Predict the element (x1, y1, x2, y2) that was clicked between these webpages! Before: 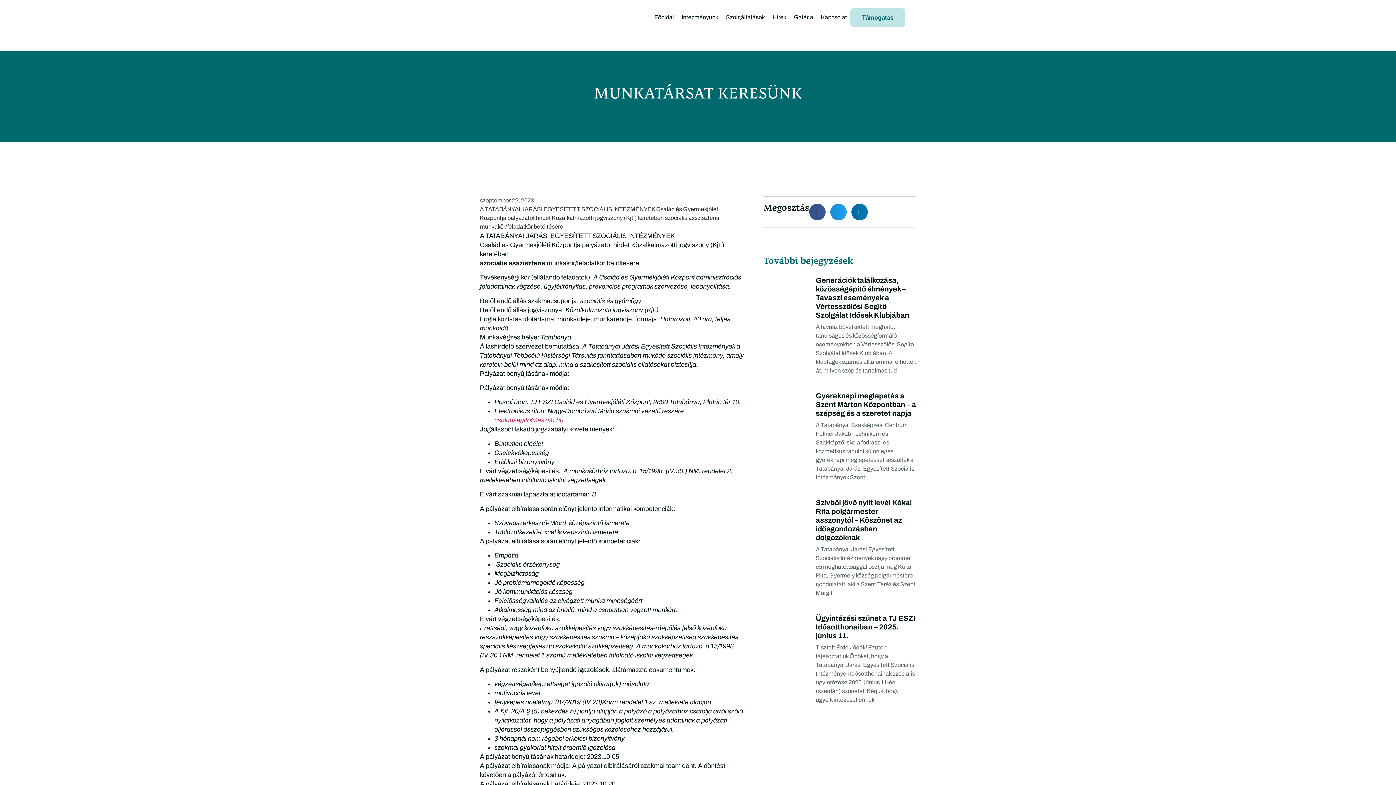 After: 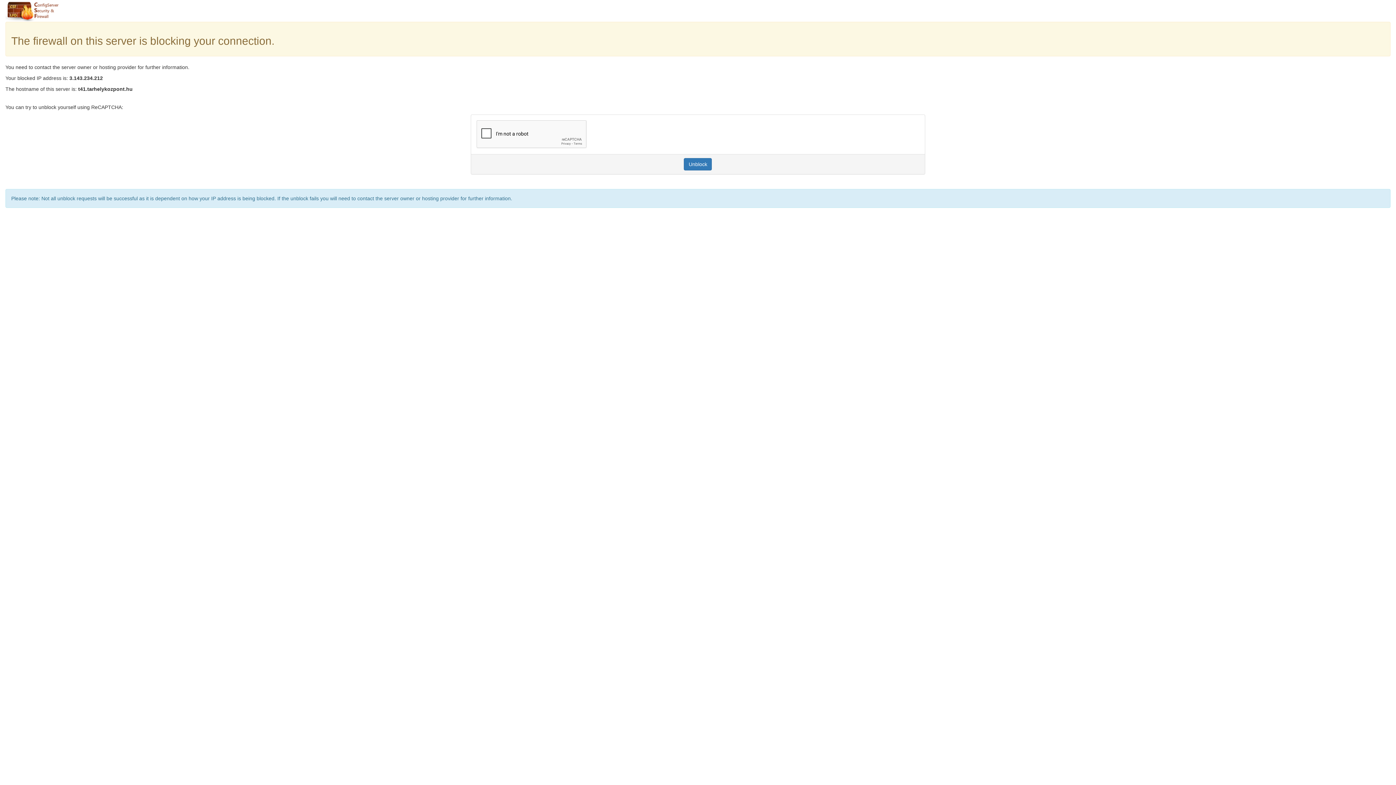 Action: label: Támogatás bbox: (850, 8, 905, 26)